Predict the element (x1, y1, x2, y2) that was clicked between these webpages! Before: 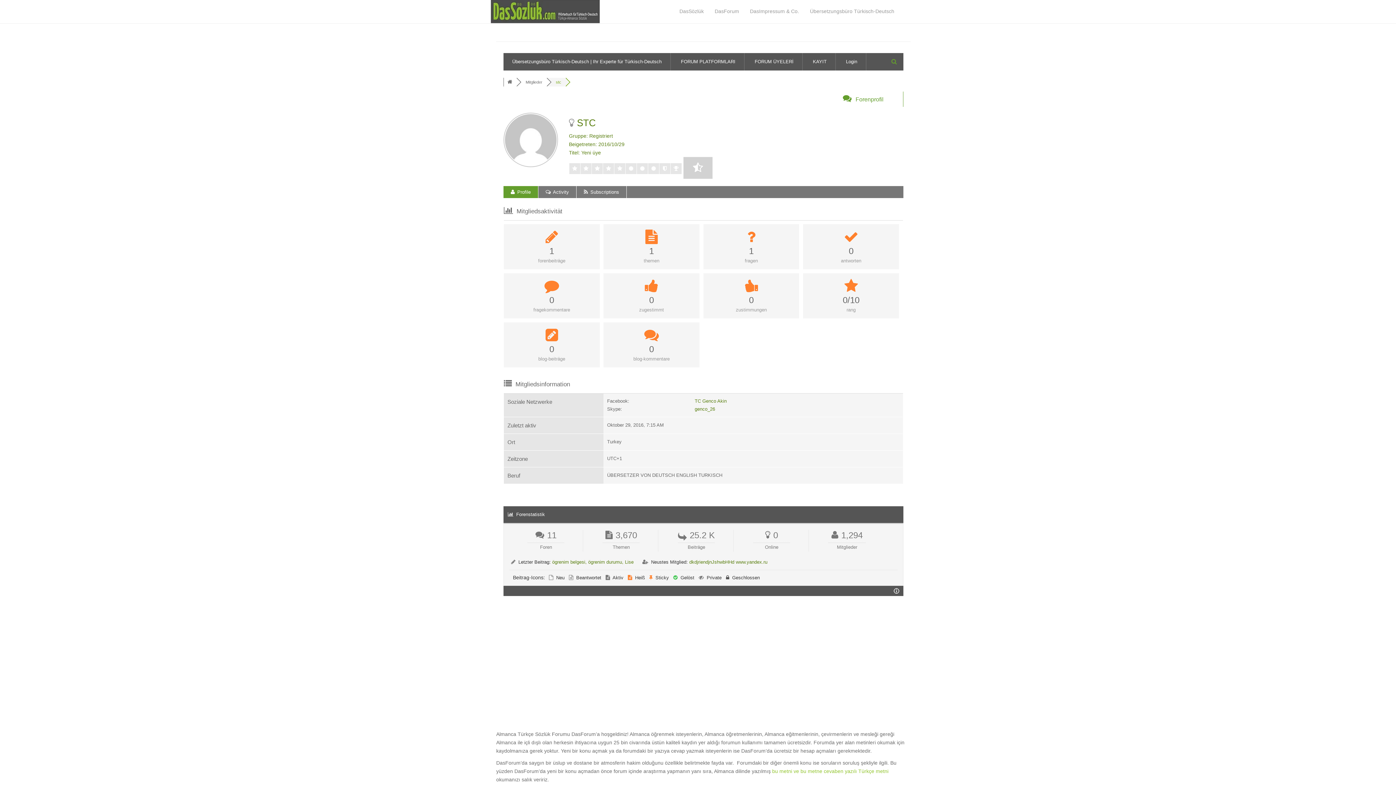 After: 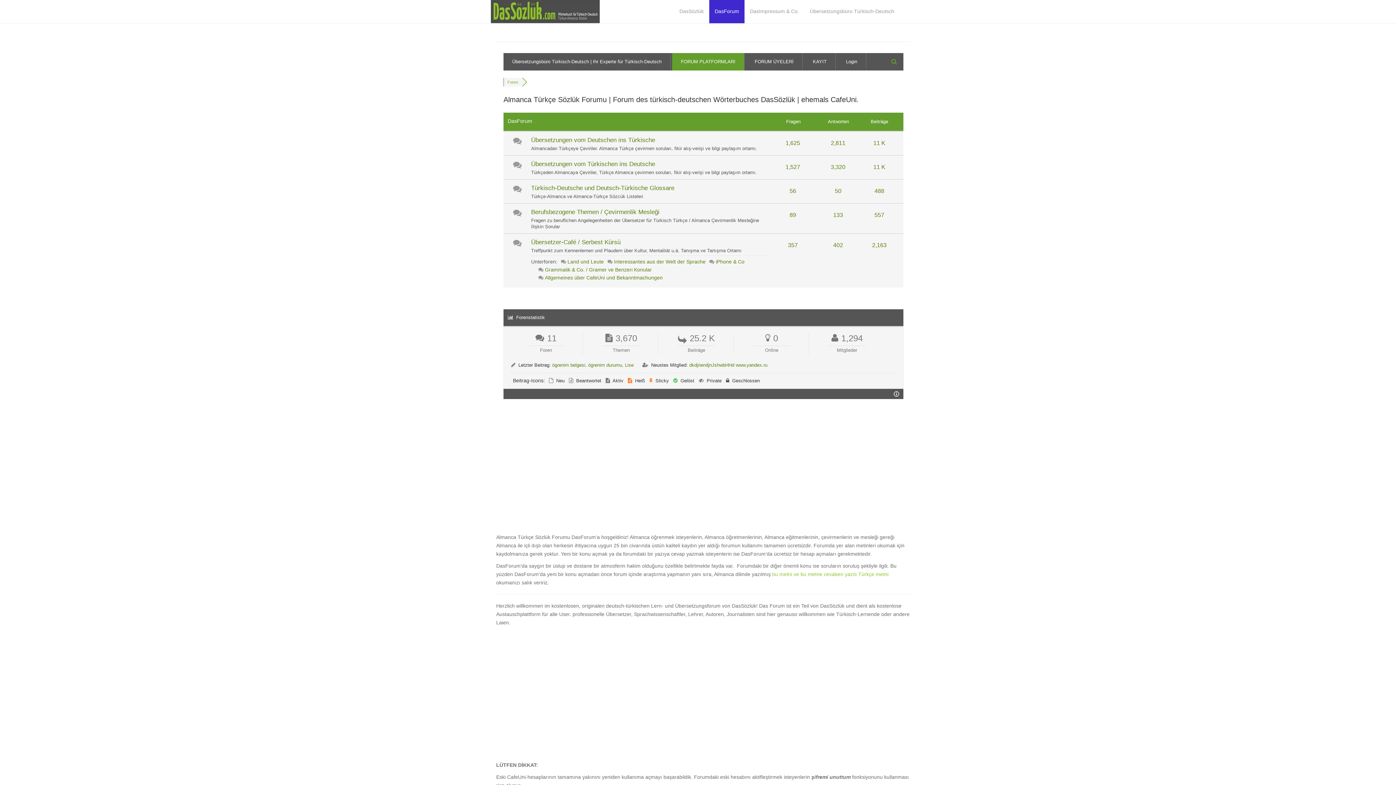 Action: label: FORUM PLATFORMLARI bbox: (672, 53, 744, 70)